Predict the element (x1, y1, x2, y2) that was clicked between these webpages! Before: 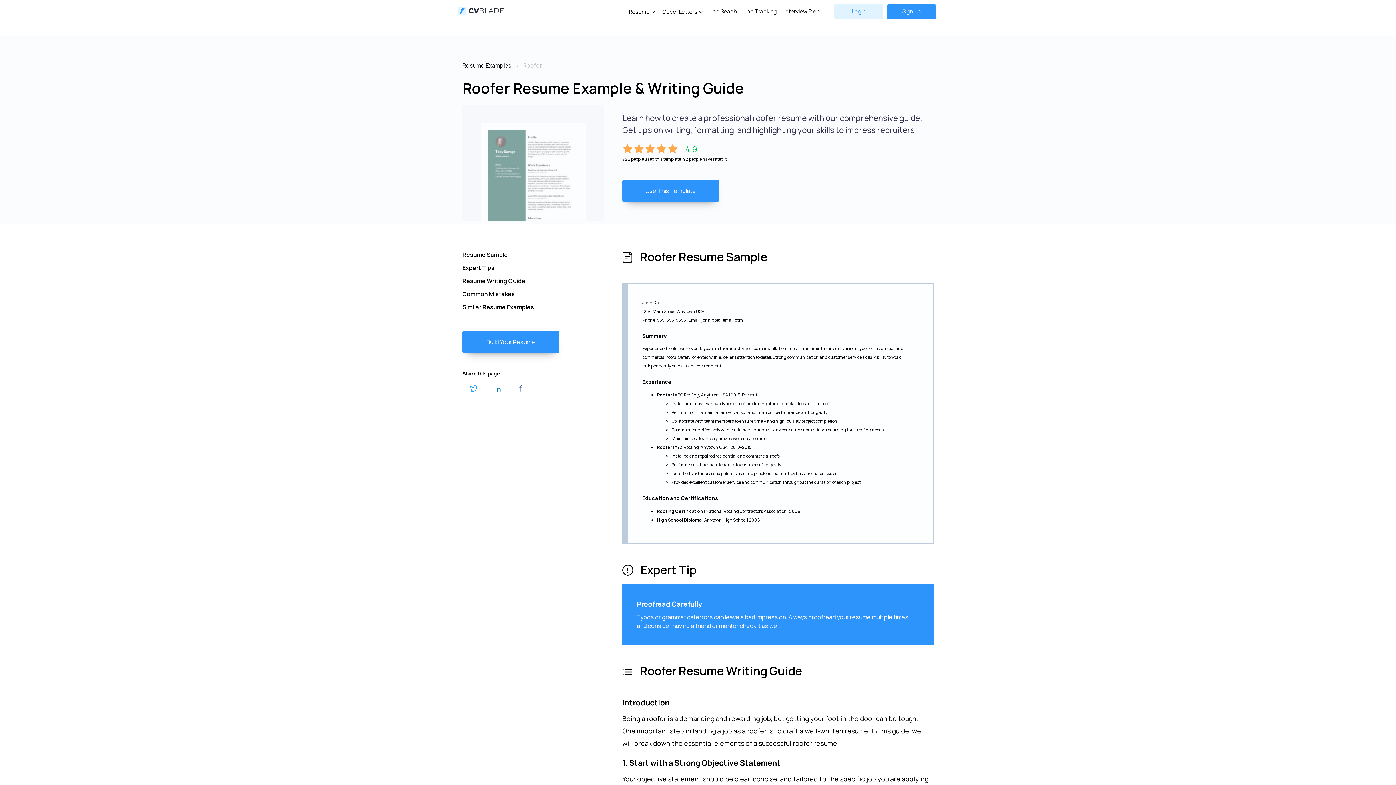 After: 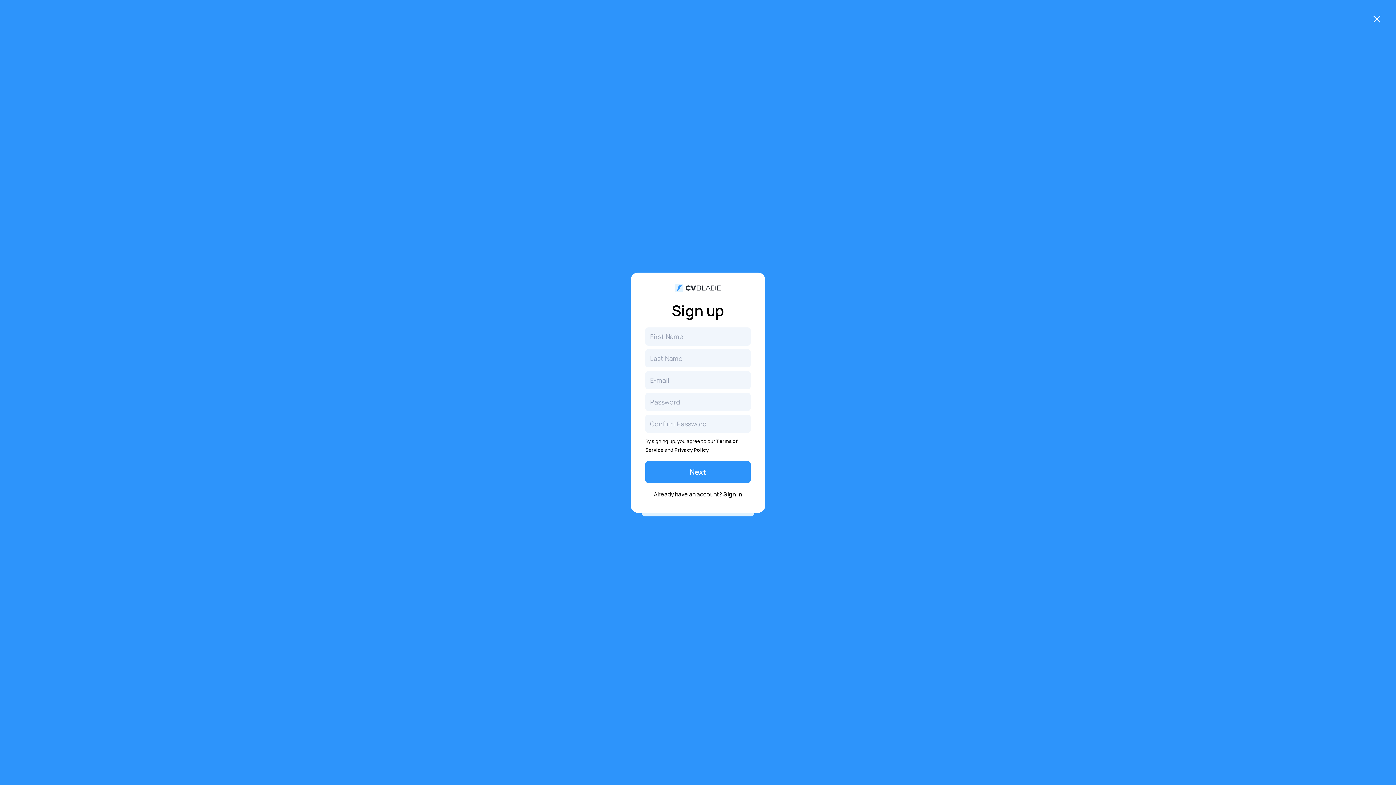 Action: bbox: (887, 4, 936, 18) label: Sign up